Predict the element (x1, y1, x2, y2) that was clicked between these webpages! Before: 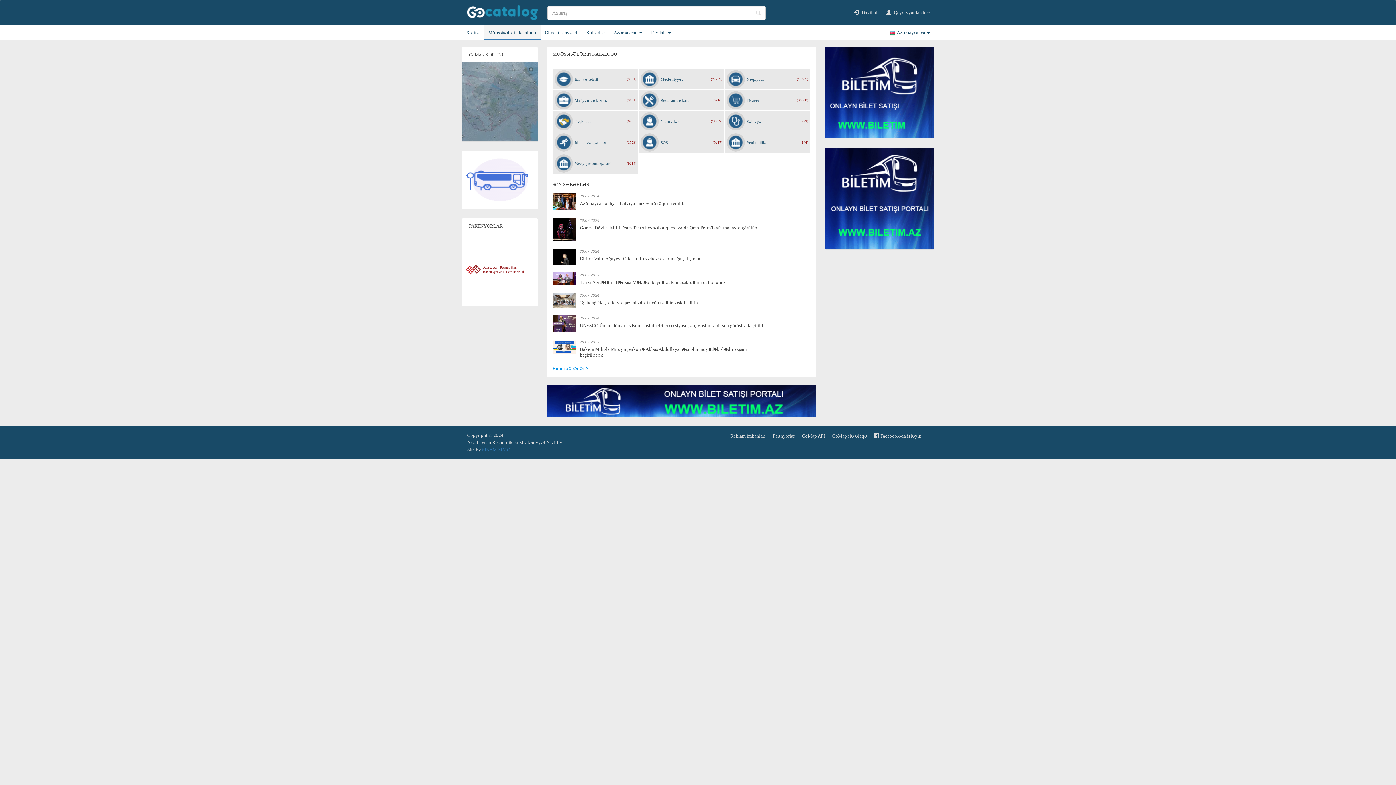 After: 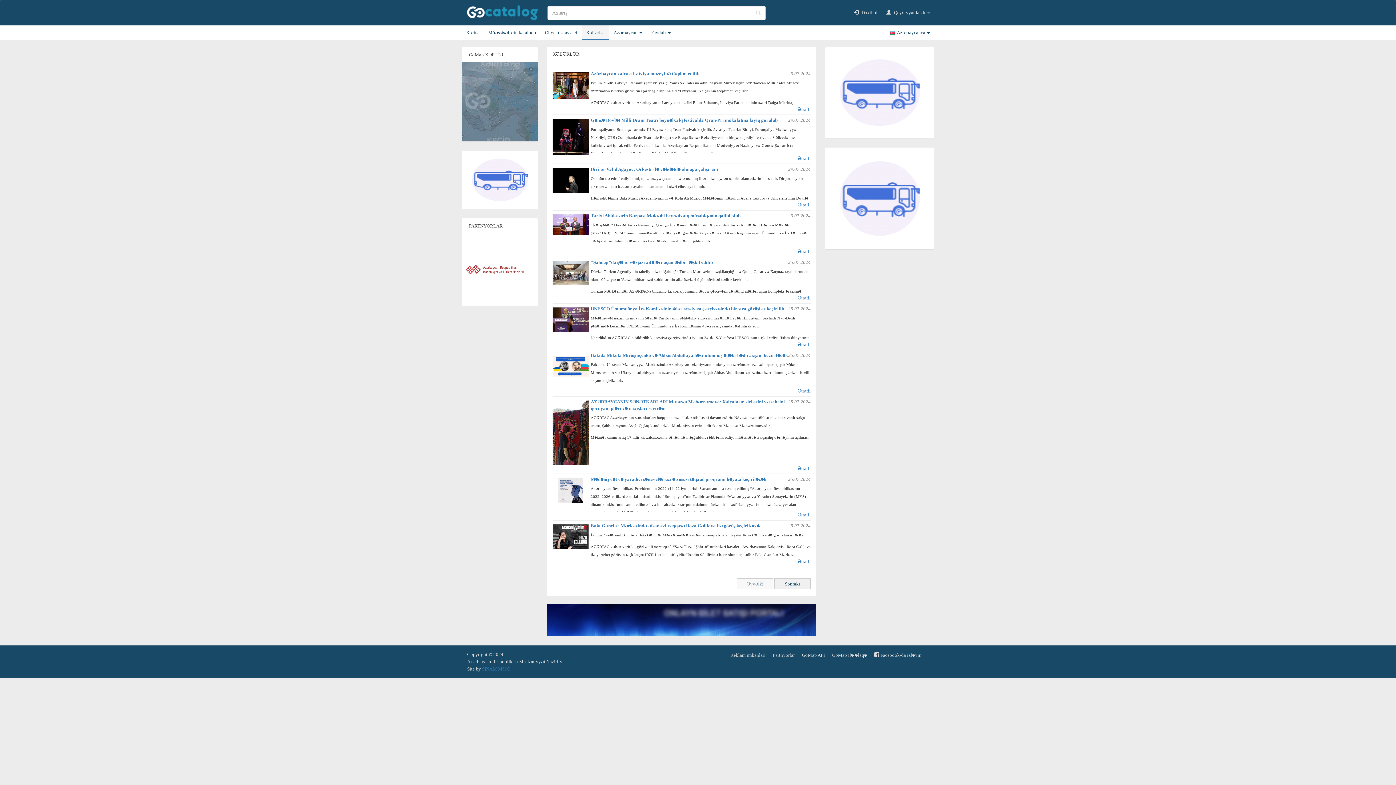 Action: label: Bütün xəbərlər  bbox: (552, 365, 770, 371)